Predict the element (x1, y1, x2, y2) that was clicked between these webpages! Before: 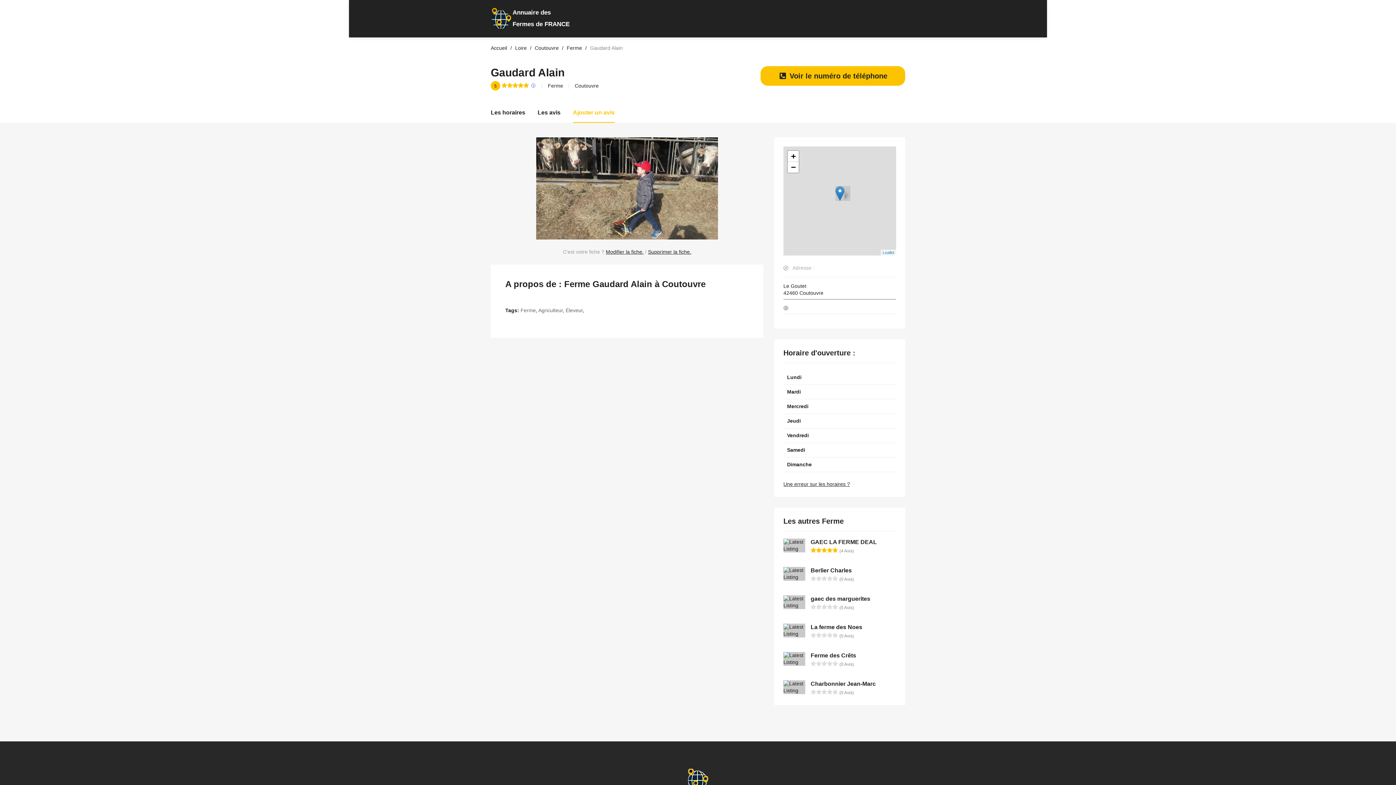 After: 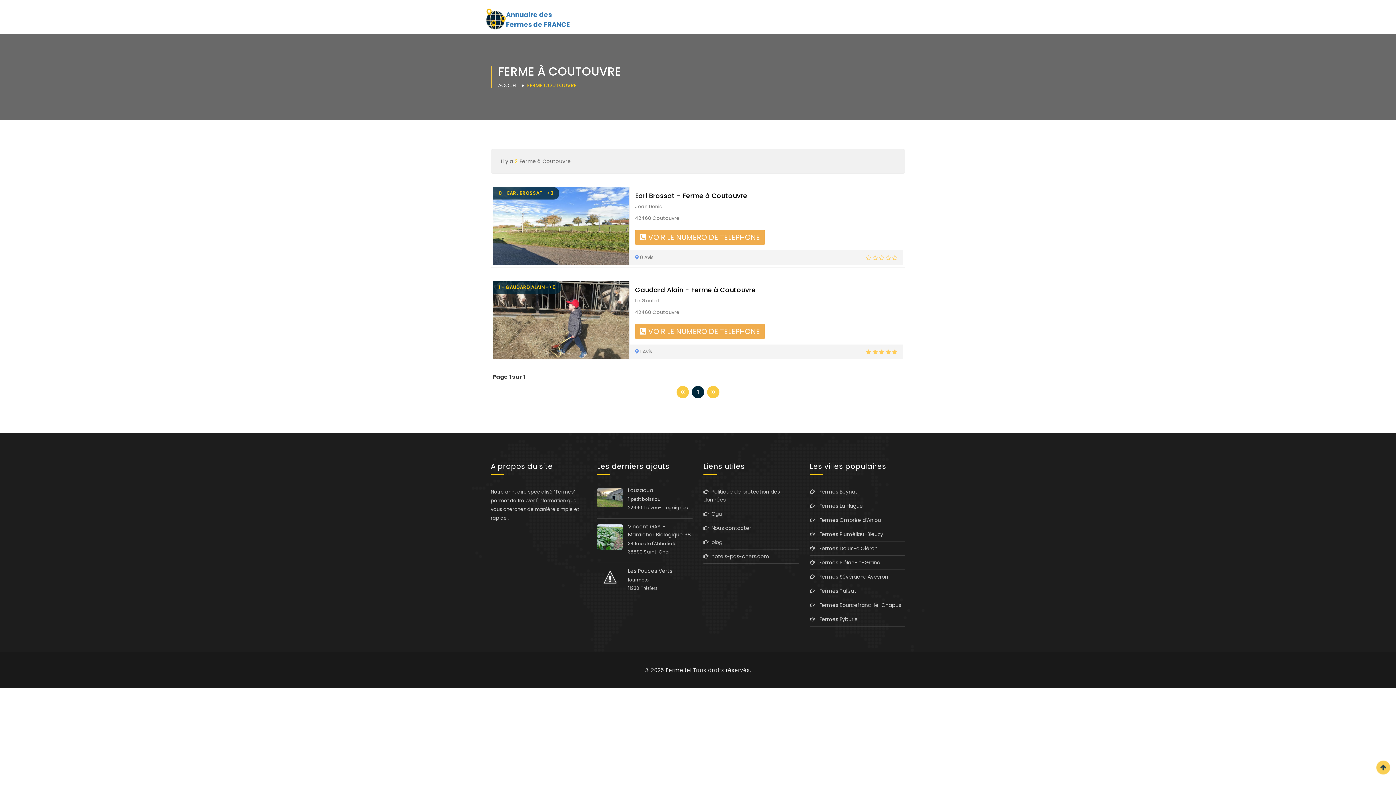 Action: bbox: (520, 307, 536, 313) label: Ferme